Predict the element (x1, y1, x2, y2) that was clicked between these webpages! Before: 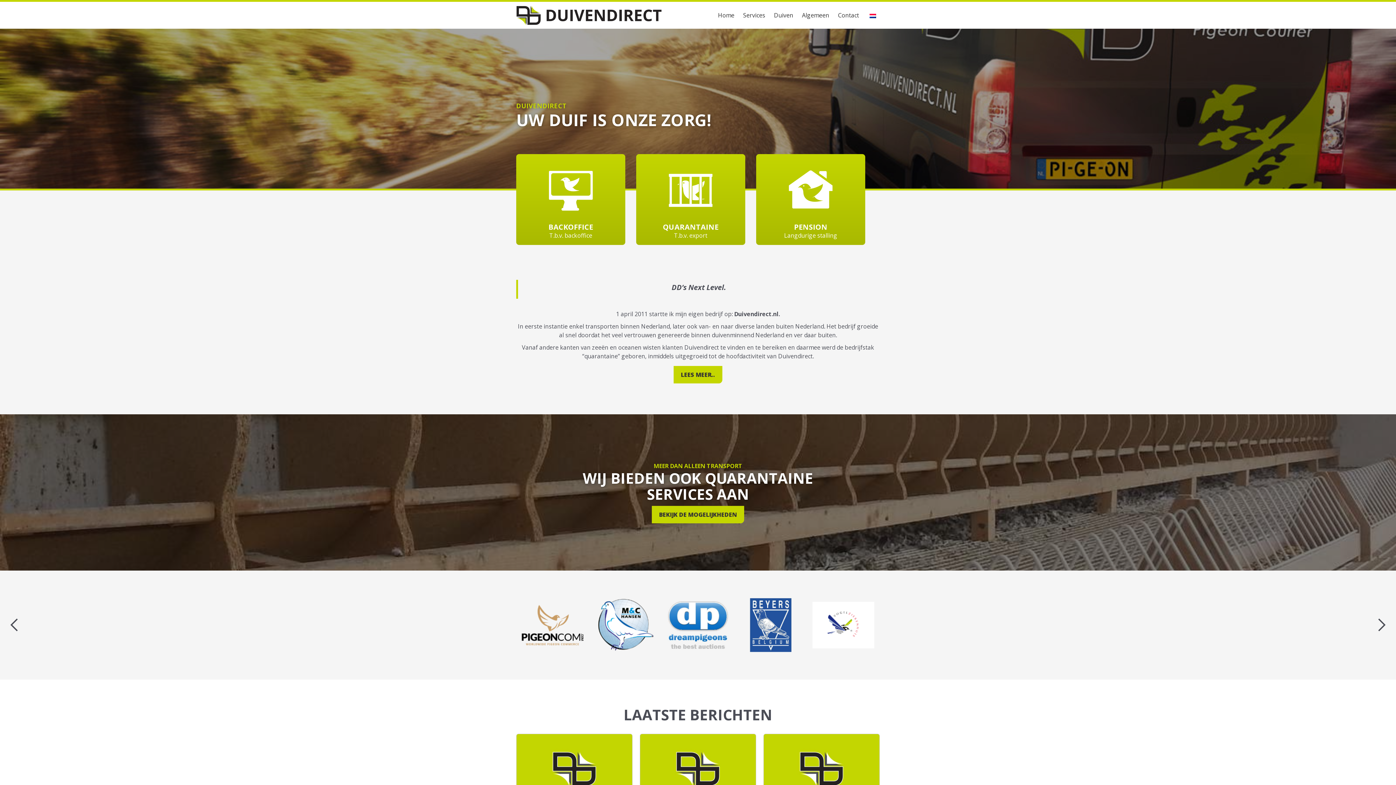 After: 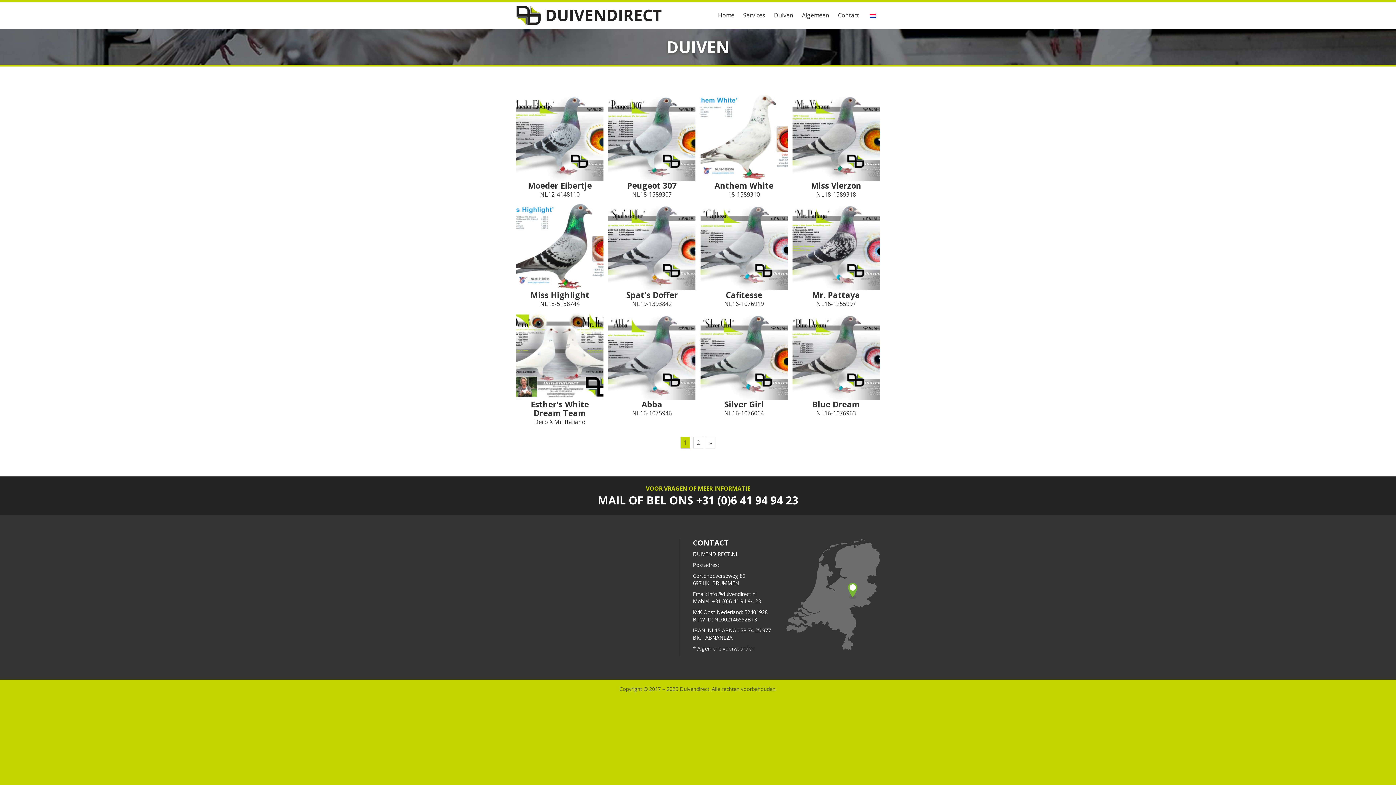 Action: bbox: (770, 1, 797, 28) label: Duiven